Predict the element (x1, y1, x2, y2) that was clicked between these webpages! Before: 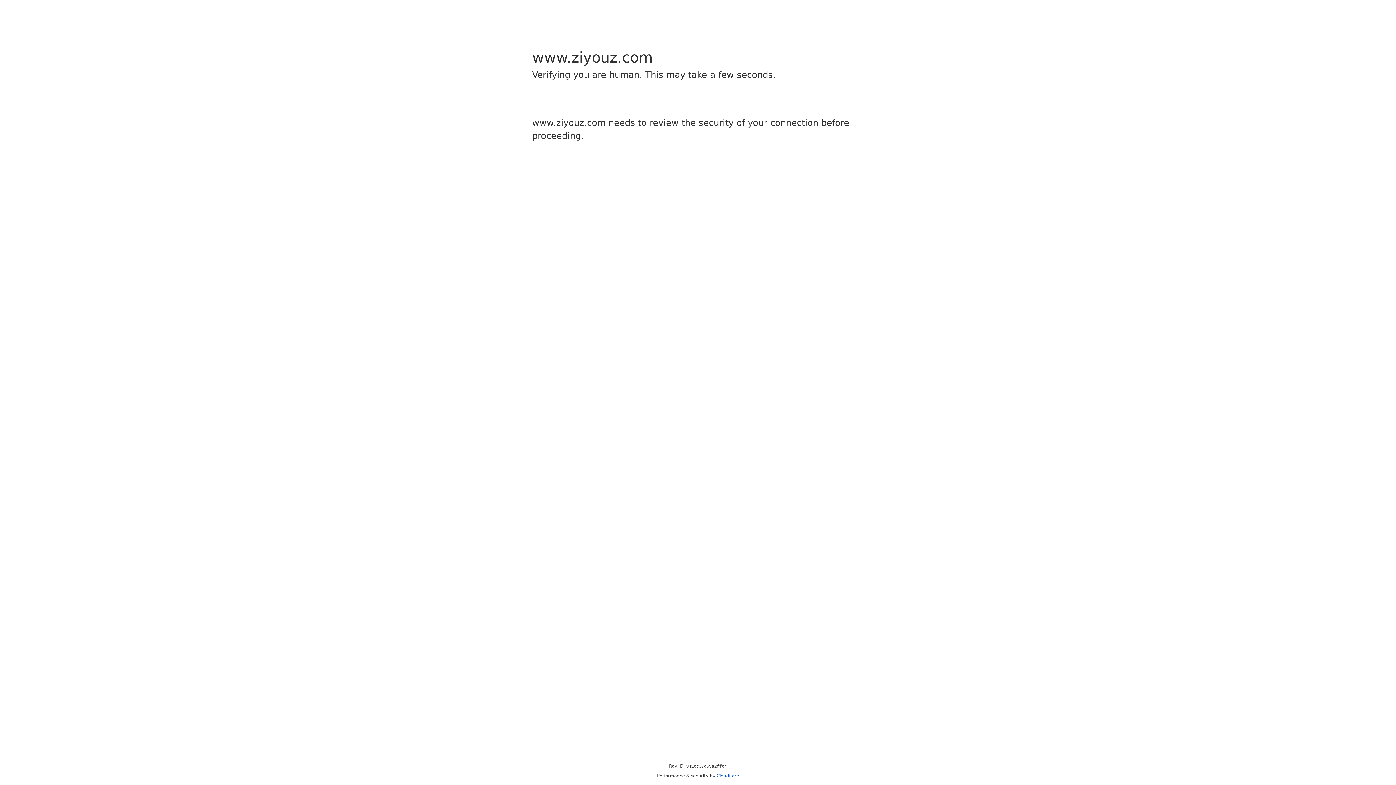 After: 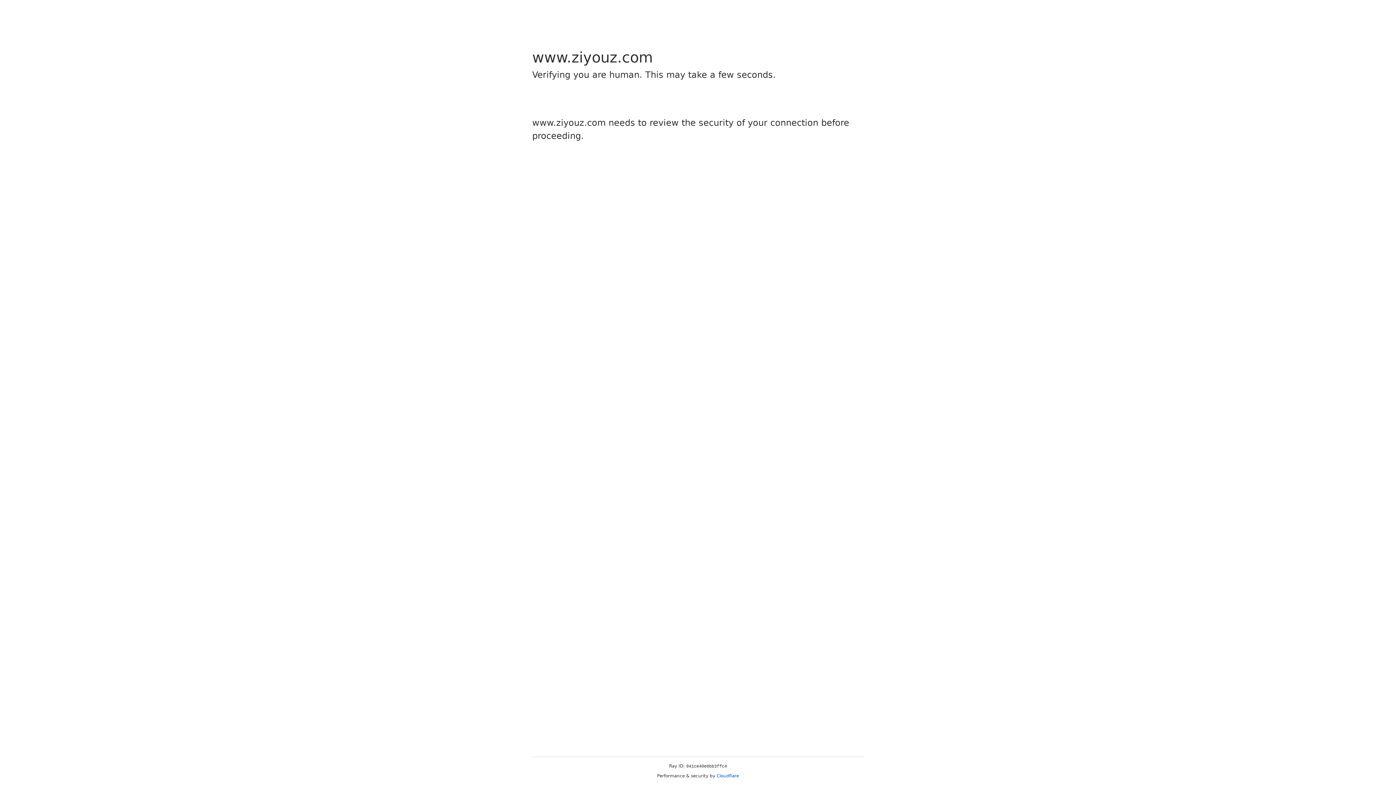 Action: bbox: (716, 773, 739, 778) label: Cloudflare